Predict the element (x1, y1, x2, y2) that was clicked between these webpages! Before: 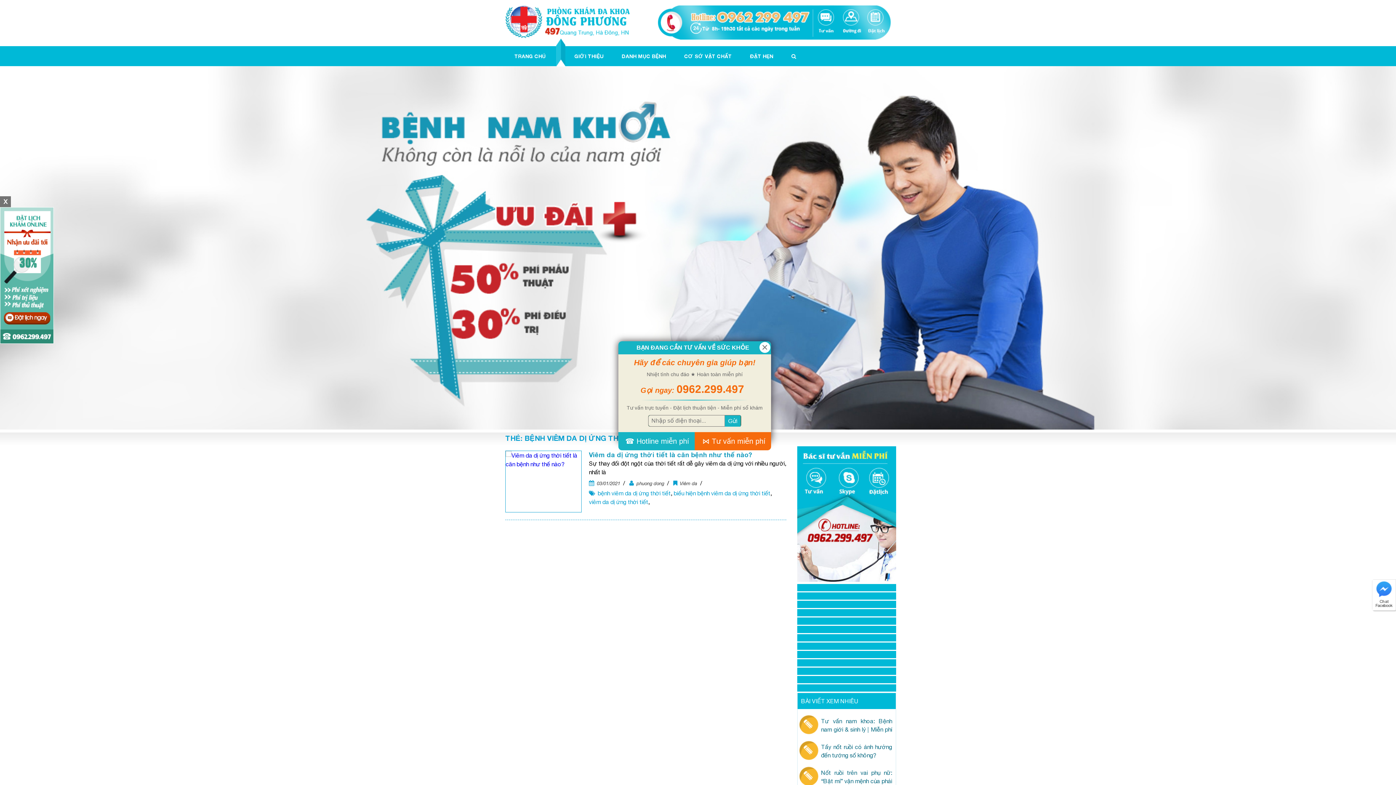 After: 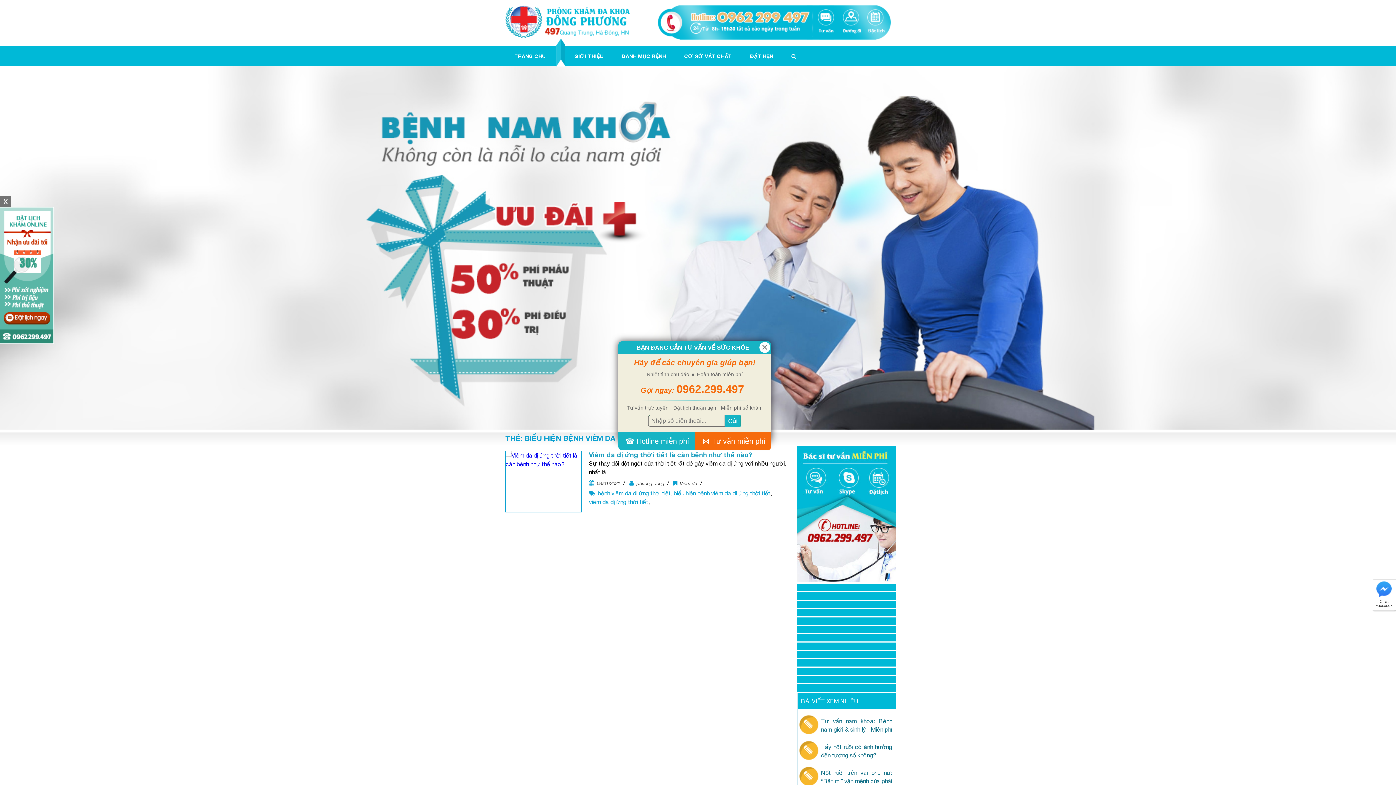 Action: bbox: (673, 489, 770, 497) label: biểu hiện bệnh viêm da dị ứng thời tiết